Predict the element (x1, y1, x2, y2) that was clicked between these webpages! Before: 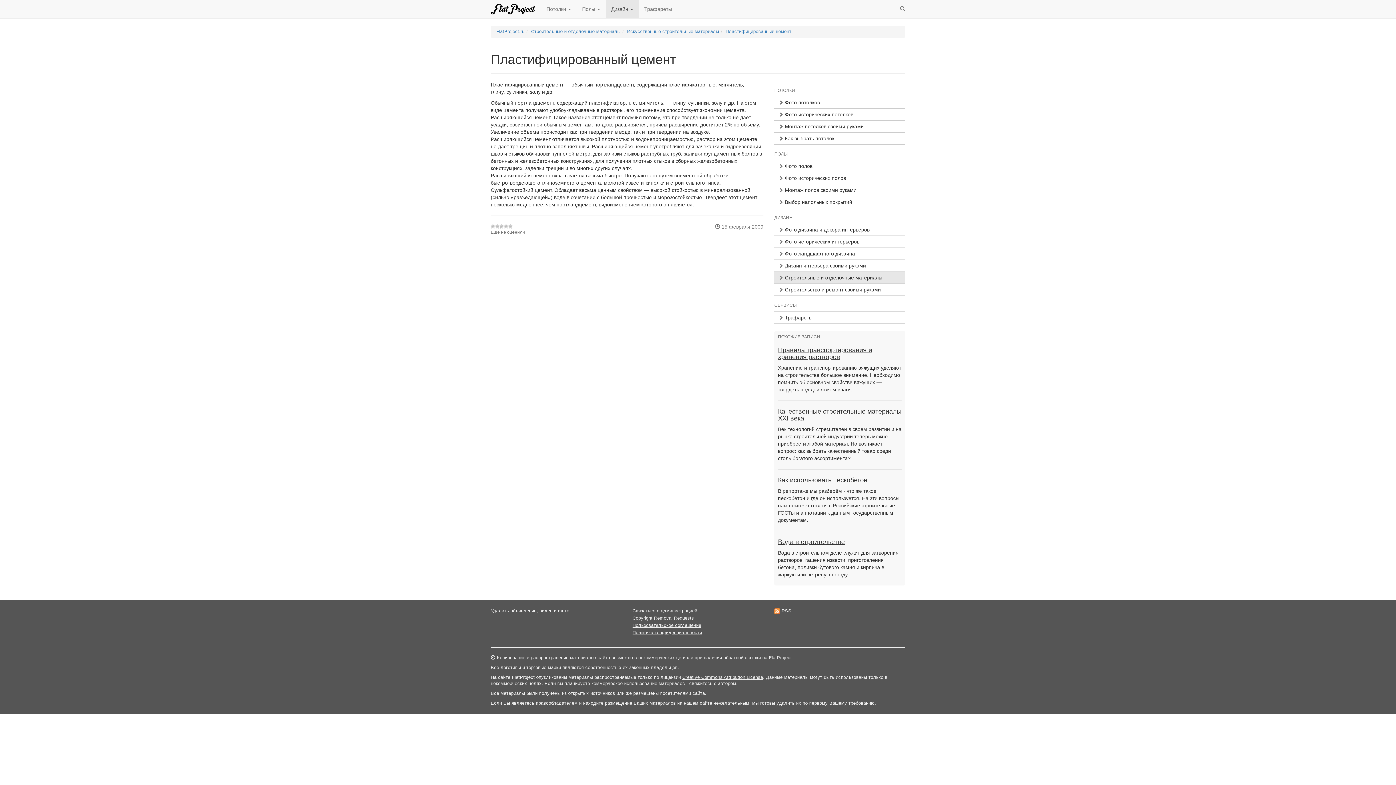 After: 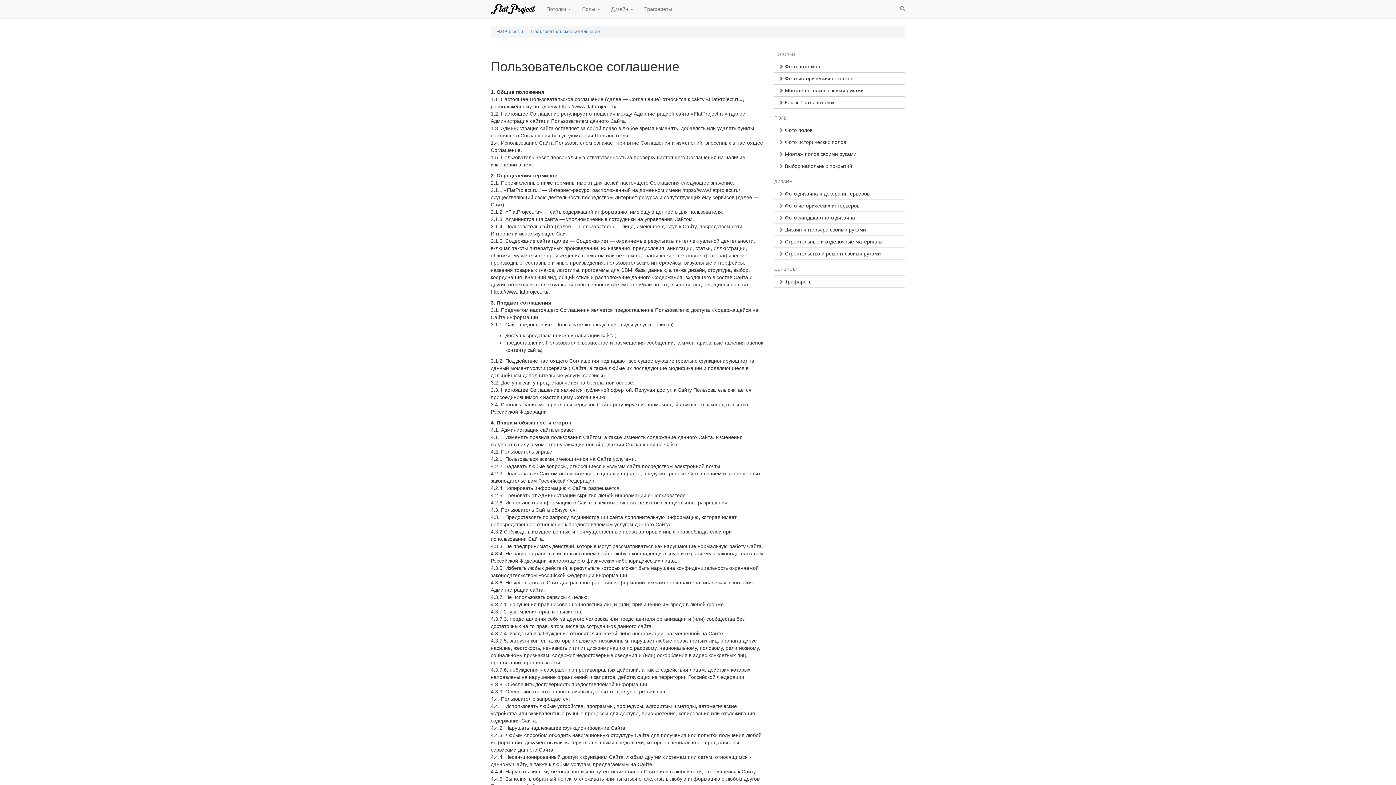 Action: bbox: (632, 623, 701, 628) label: Пользовательское соглашение